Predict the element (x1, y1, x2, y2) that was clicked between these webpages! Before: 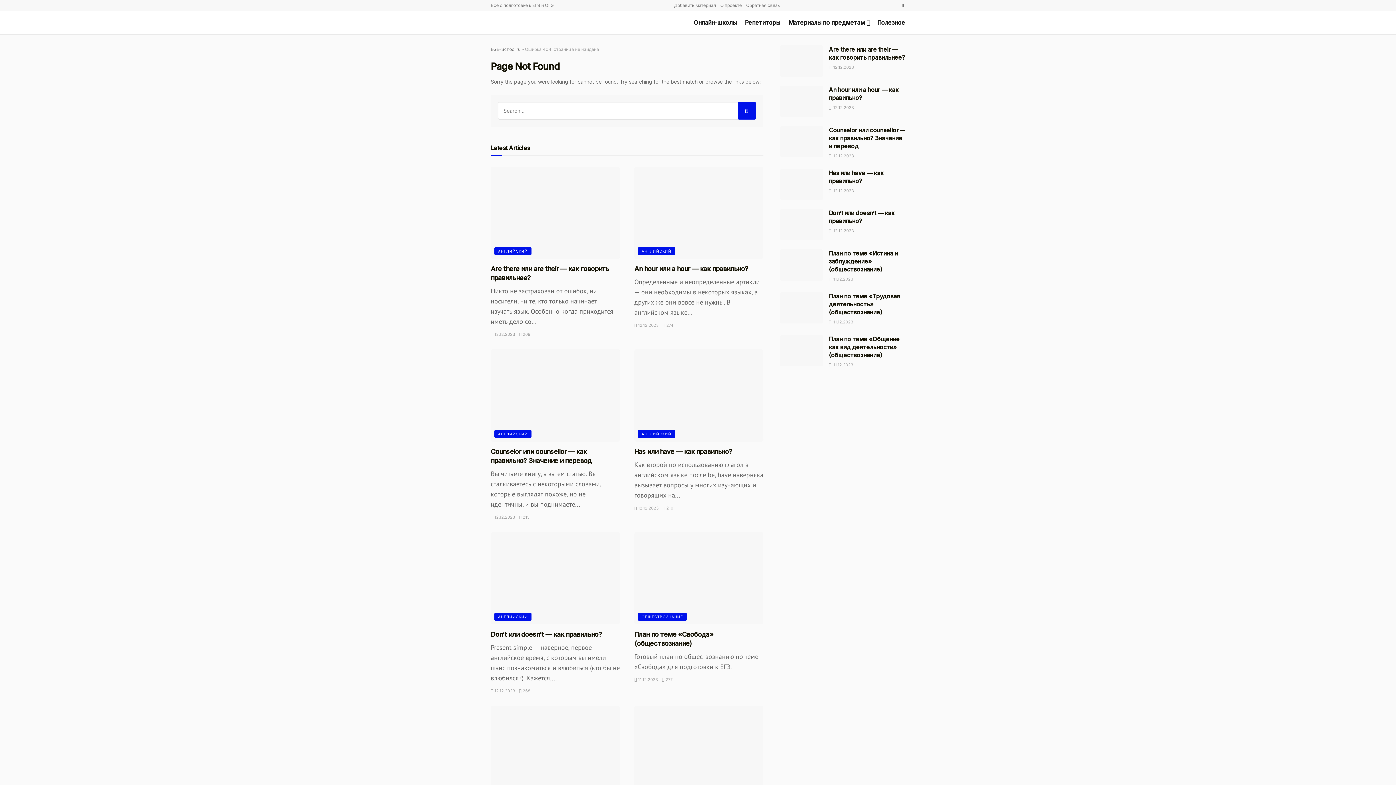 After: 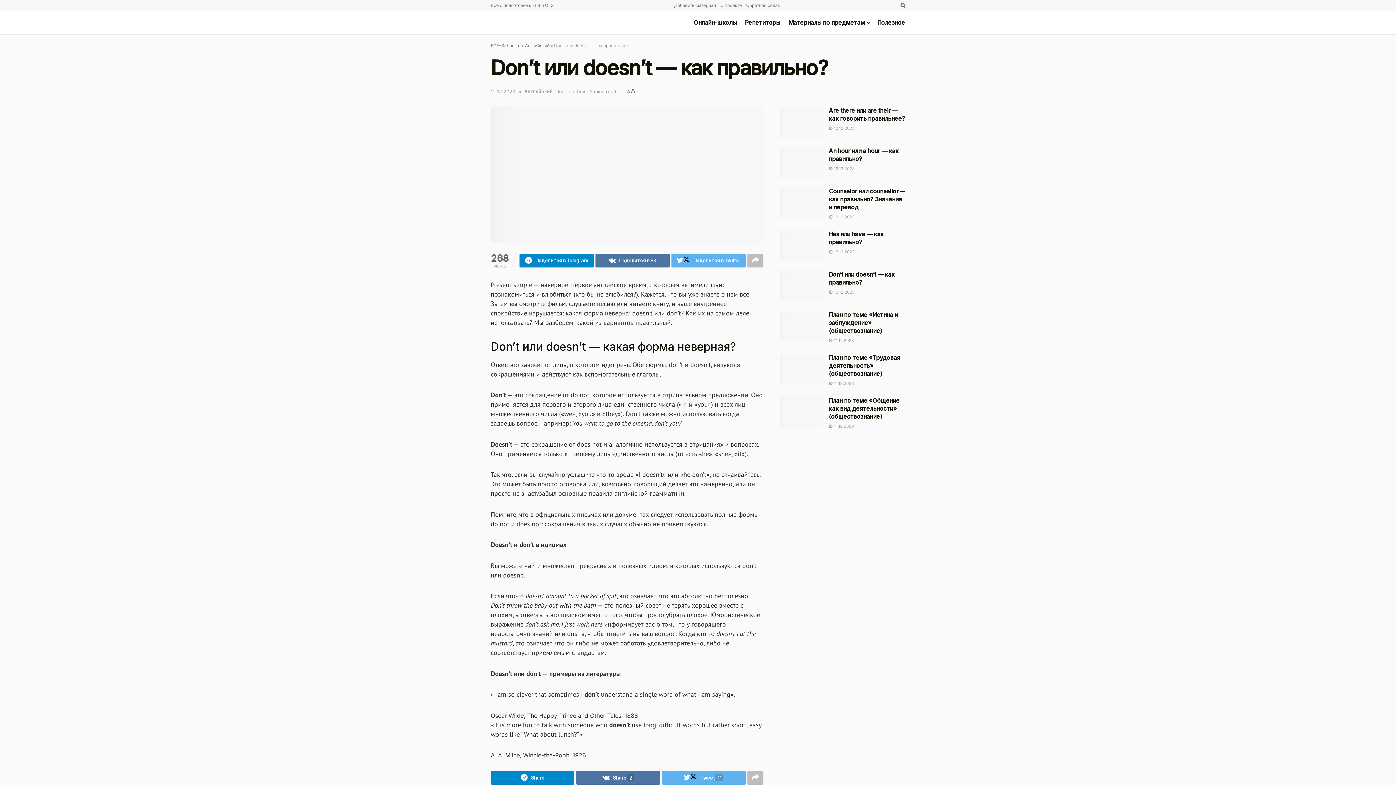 Action: bbox: (829, 209, 894, 224) label: Don’t или doesn’t — как правильно?